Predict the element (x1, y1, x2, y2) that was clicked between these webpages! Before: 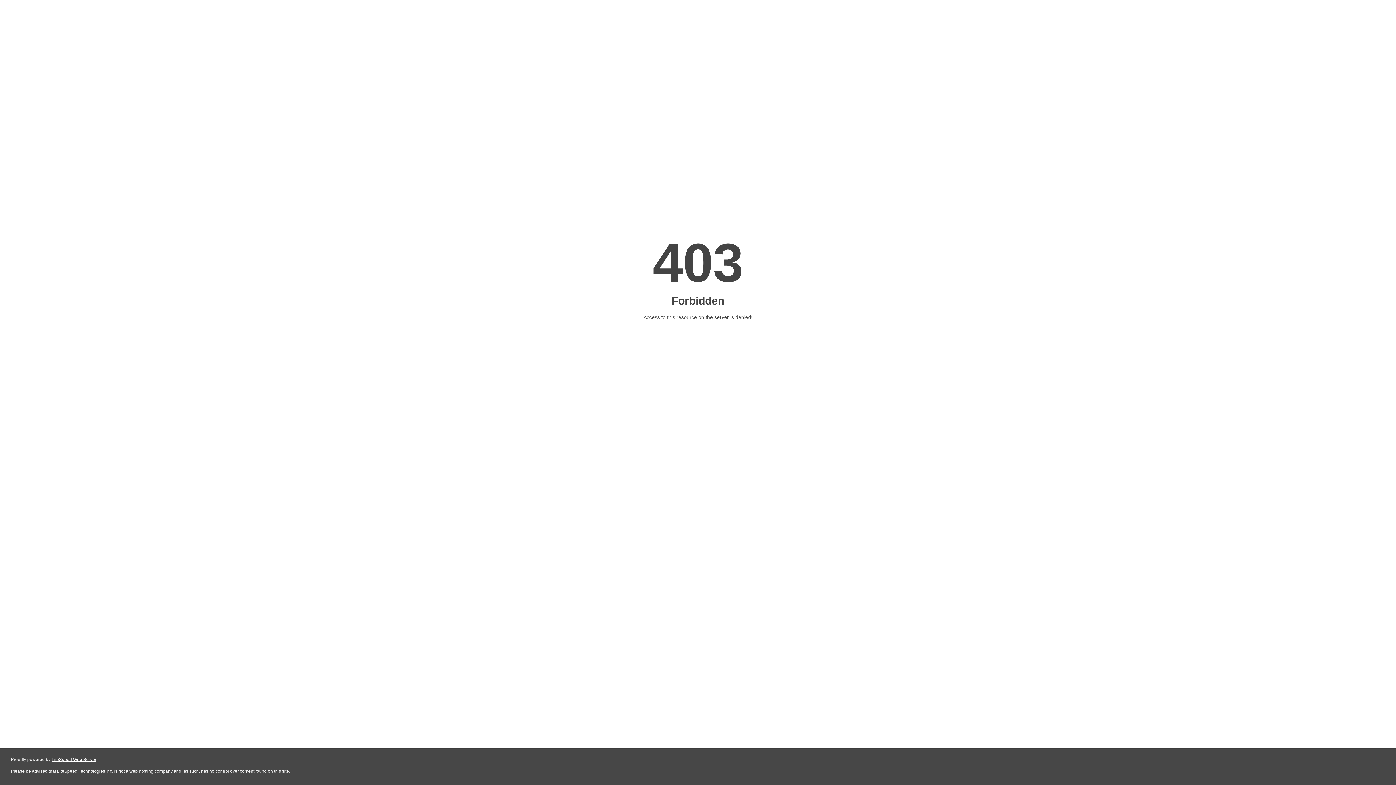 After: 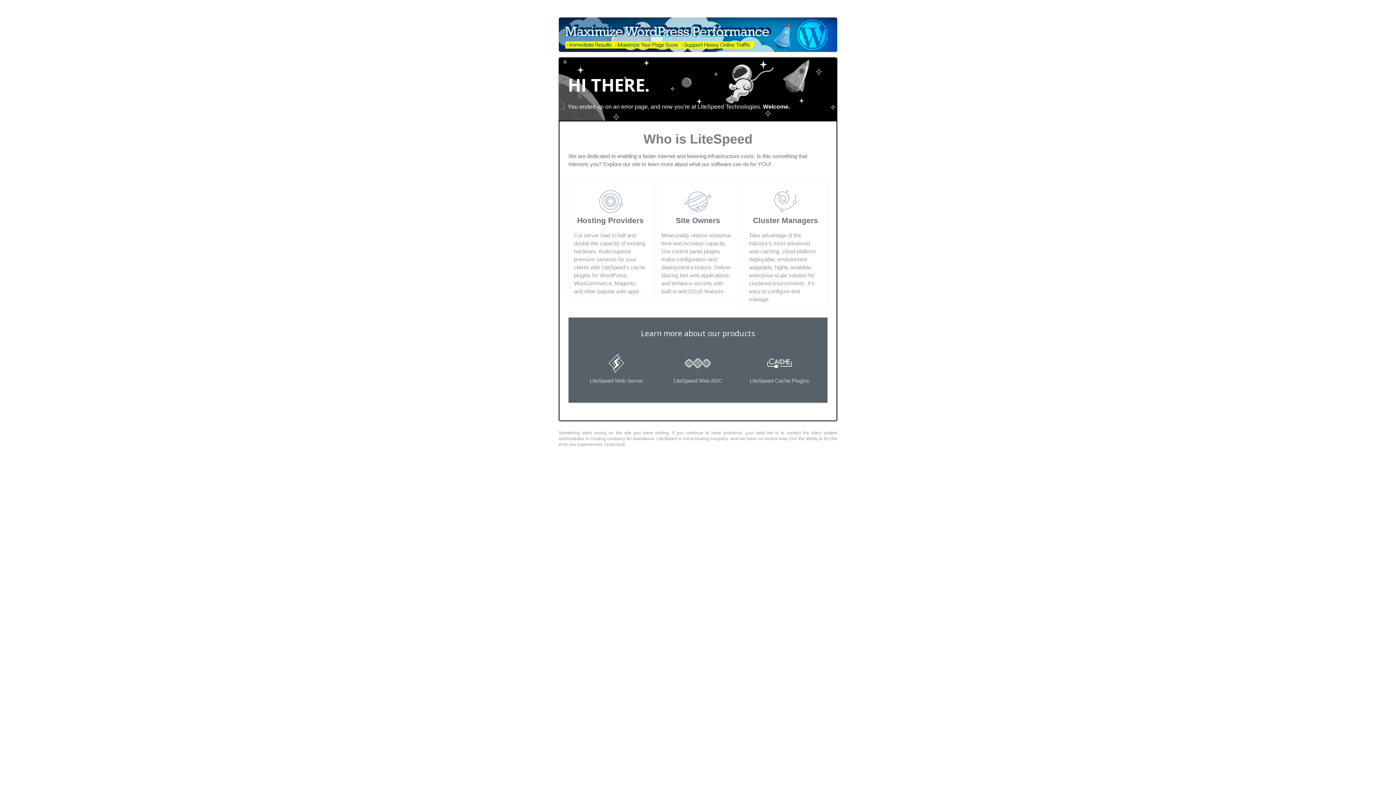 Action: bbox: (51, 757, 96, 762) label: LiteSpeed Web Server